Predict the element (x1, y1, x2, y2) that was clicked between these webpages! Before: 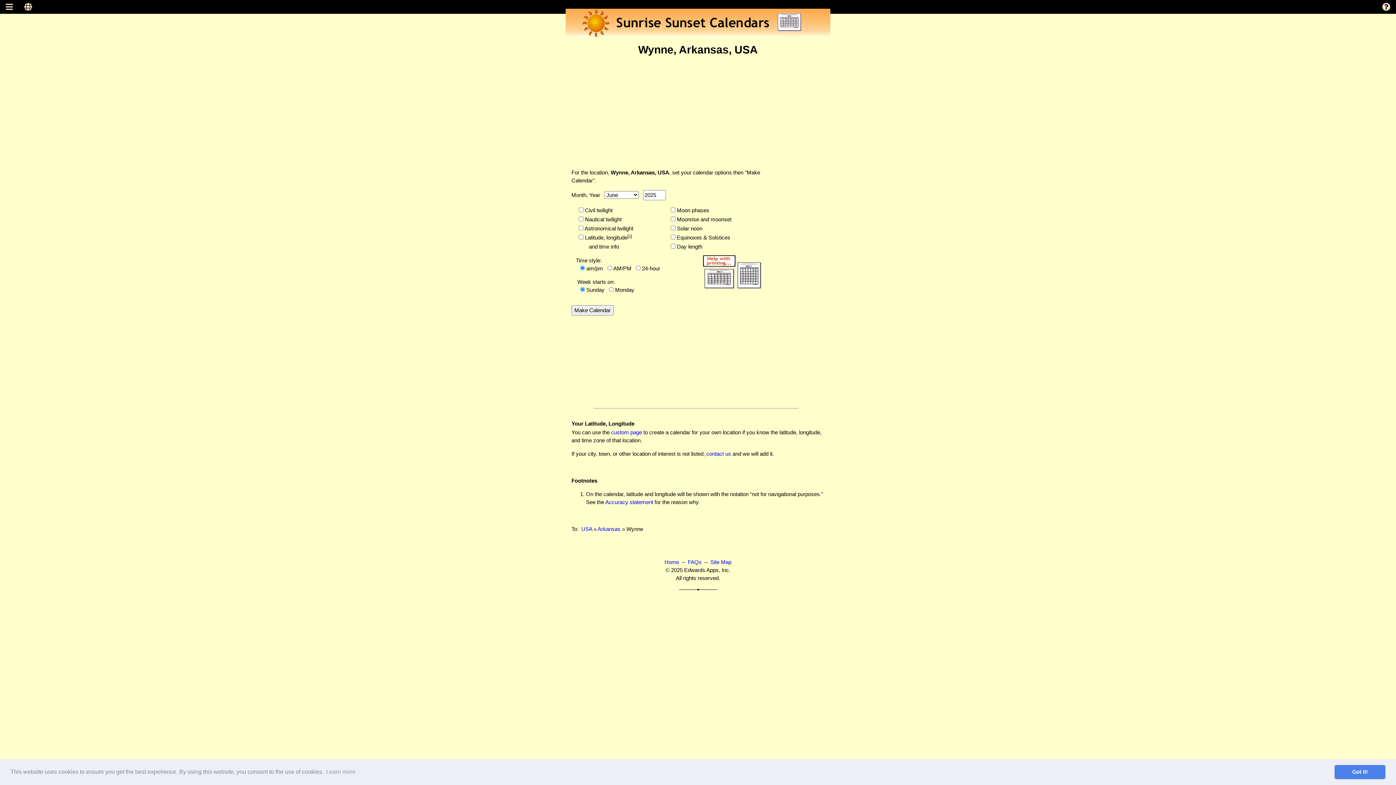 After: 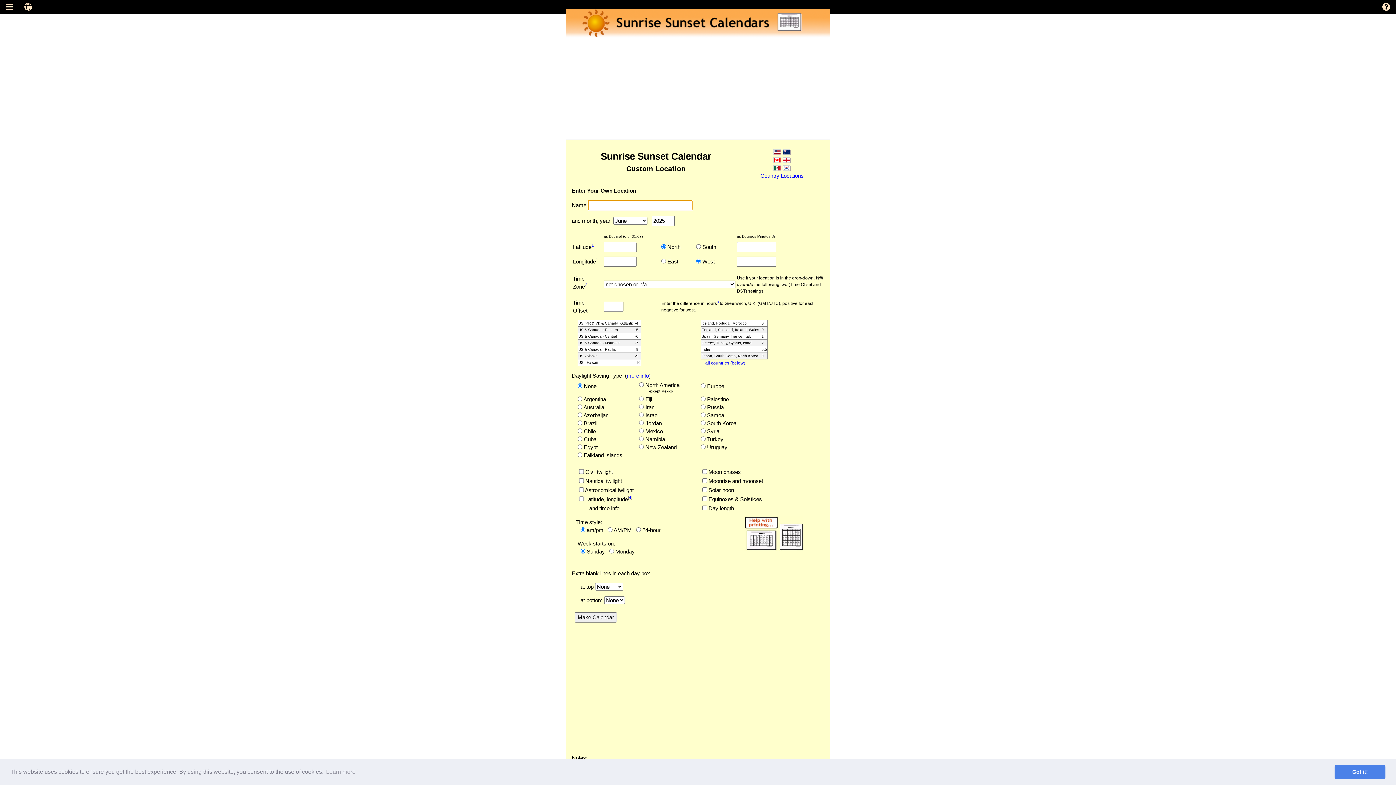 Action: bbox: (611, 429, 642, 435) label: custom page